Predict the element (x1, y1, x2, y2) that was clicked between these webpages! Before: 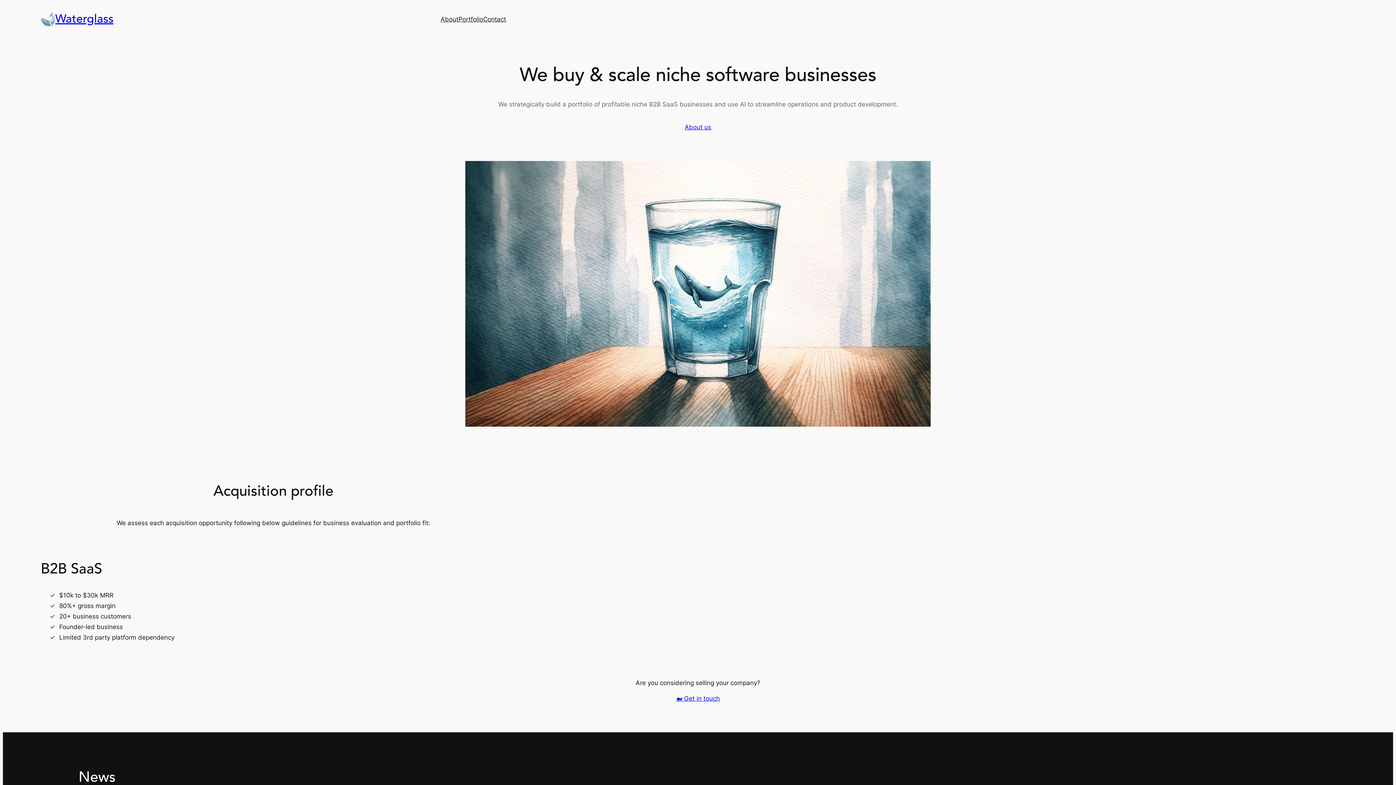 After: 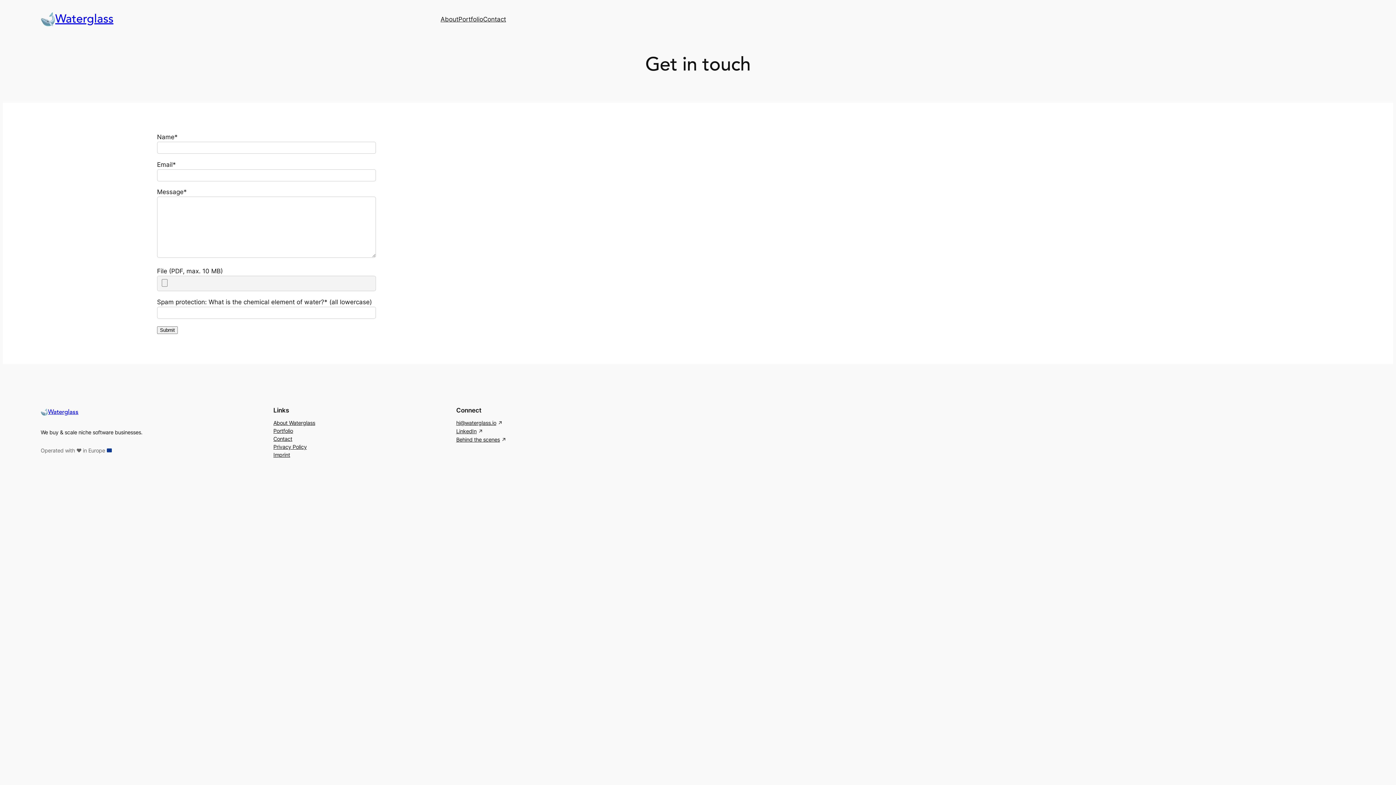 Action: bbox: (483, 14, 506, 23) label: Contact